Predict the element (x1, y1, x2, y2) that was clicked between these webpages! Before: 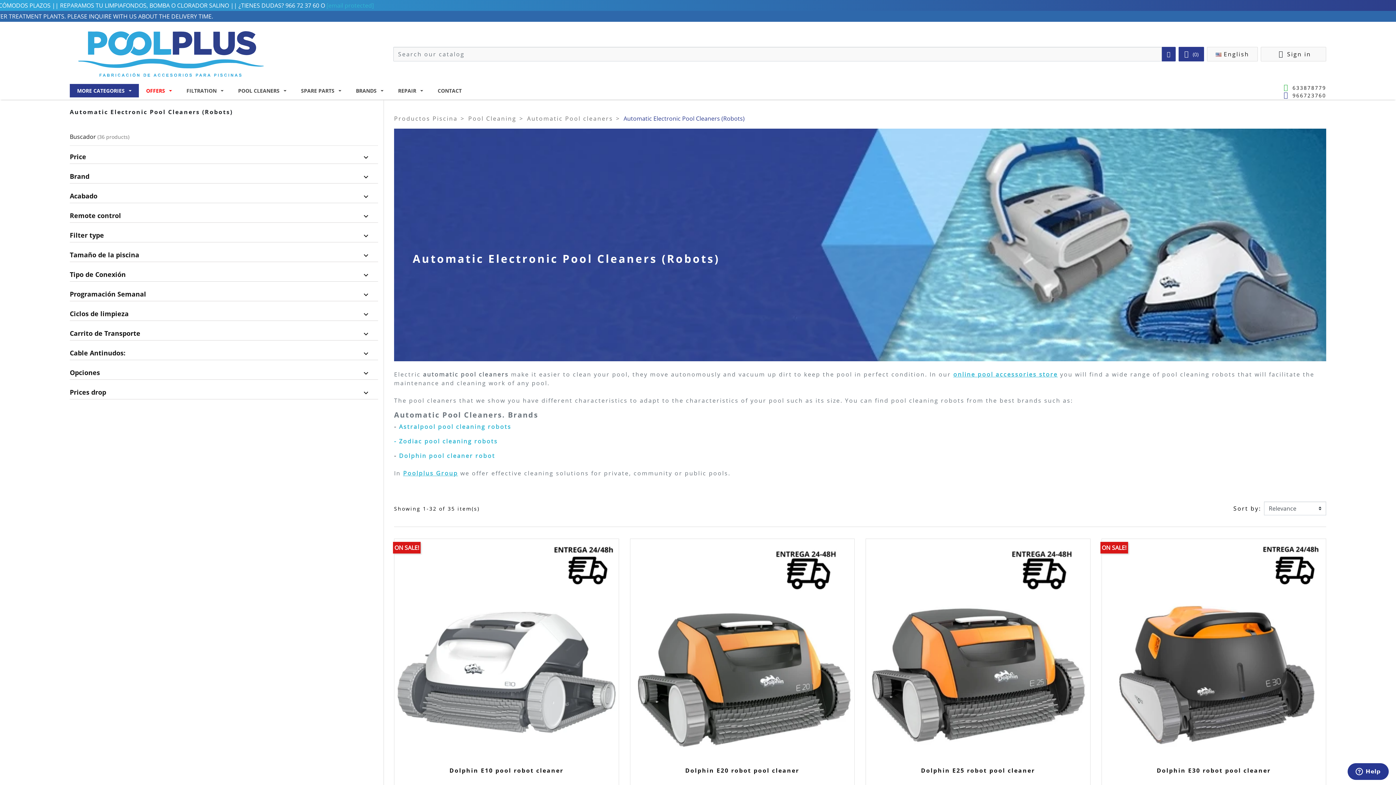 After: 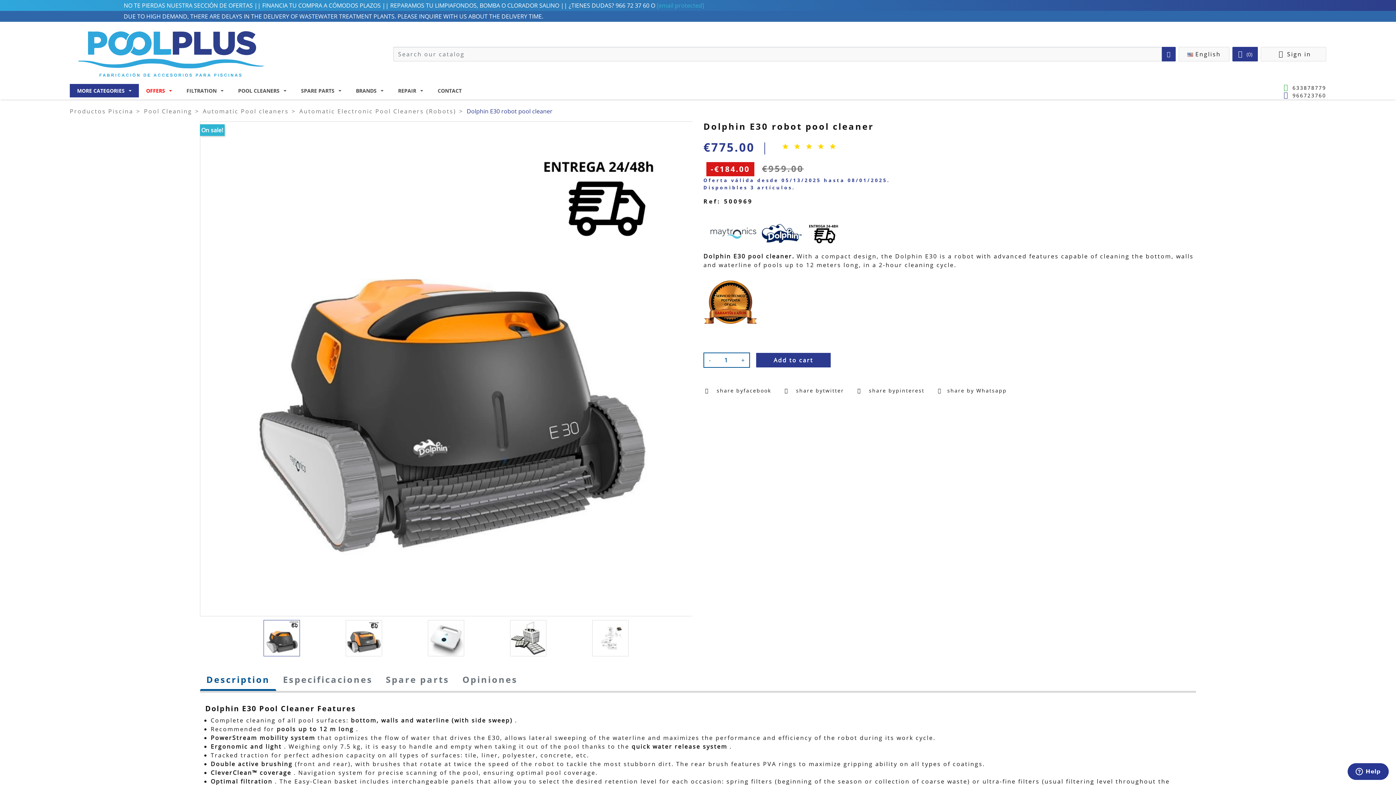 Action: bbox: (1102, 539, 1326, 862) label: Dolphin E30 robot pool cleaner
    
€775.00
-€184.00 
Regular price
€959.00
Price
Quick view
Add to cart
ON SALE!